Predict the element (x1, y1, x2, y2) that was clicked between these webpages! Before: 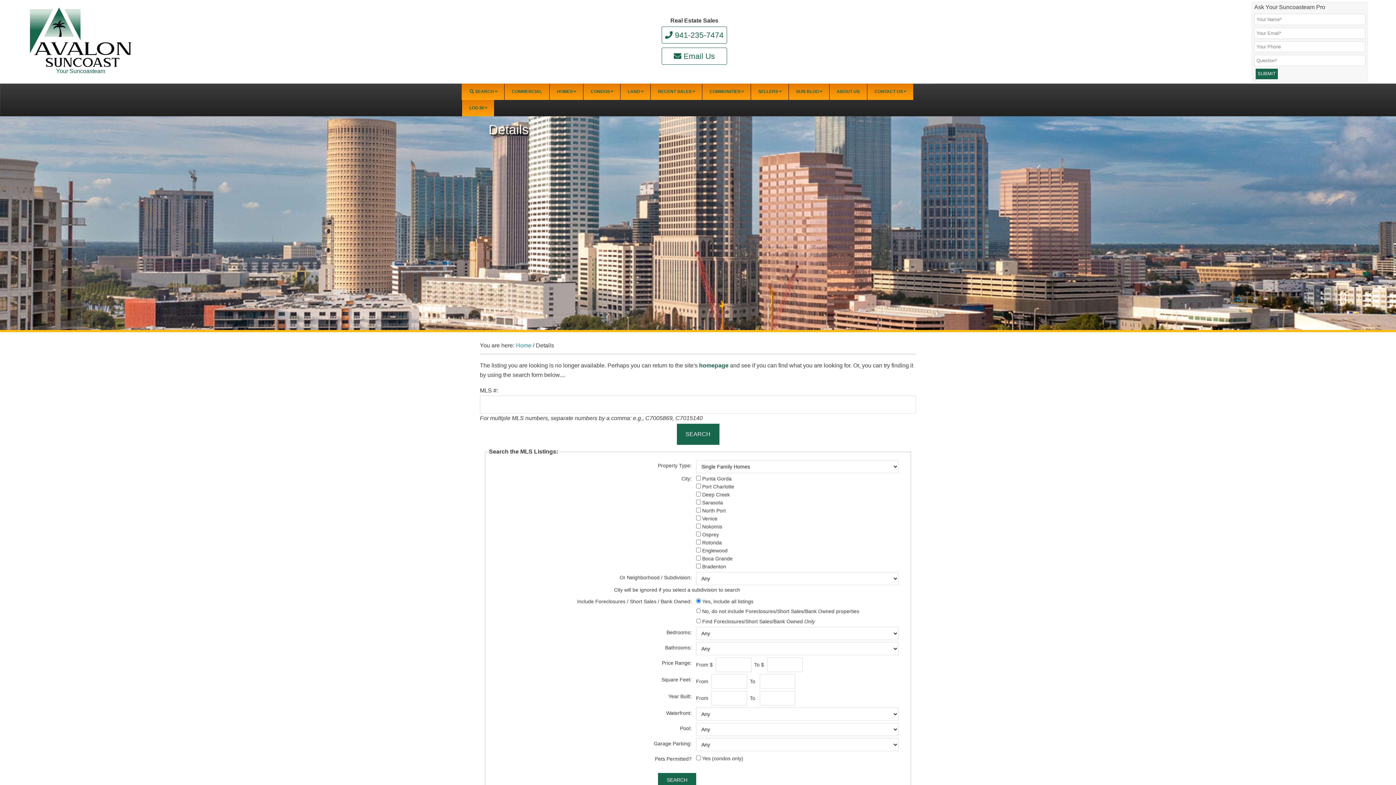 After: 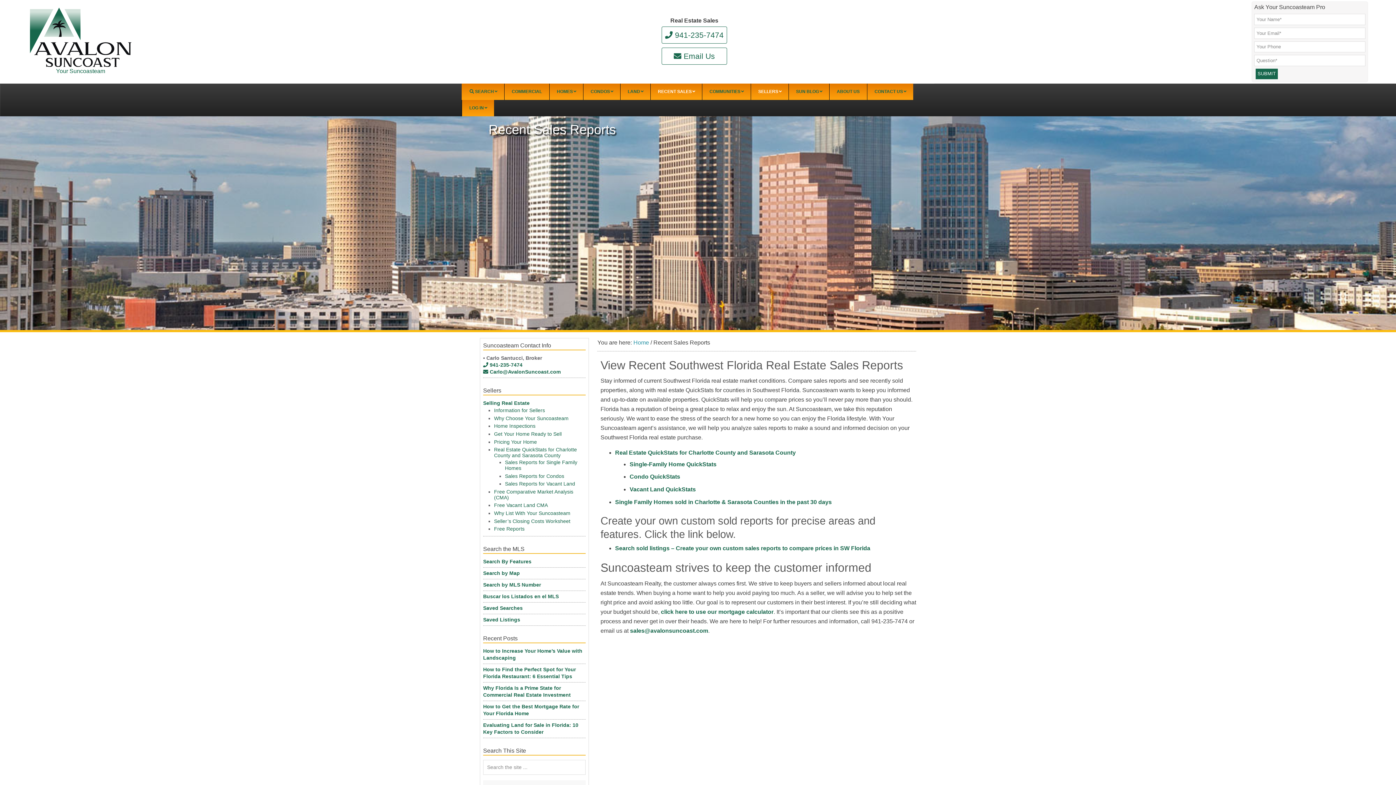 Action: bbox: (650, 83, 702, 99) label: RECENT SALES